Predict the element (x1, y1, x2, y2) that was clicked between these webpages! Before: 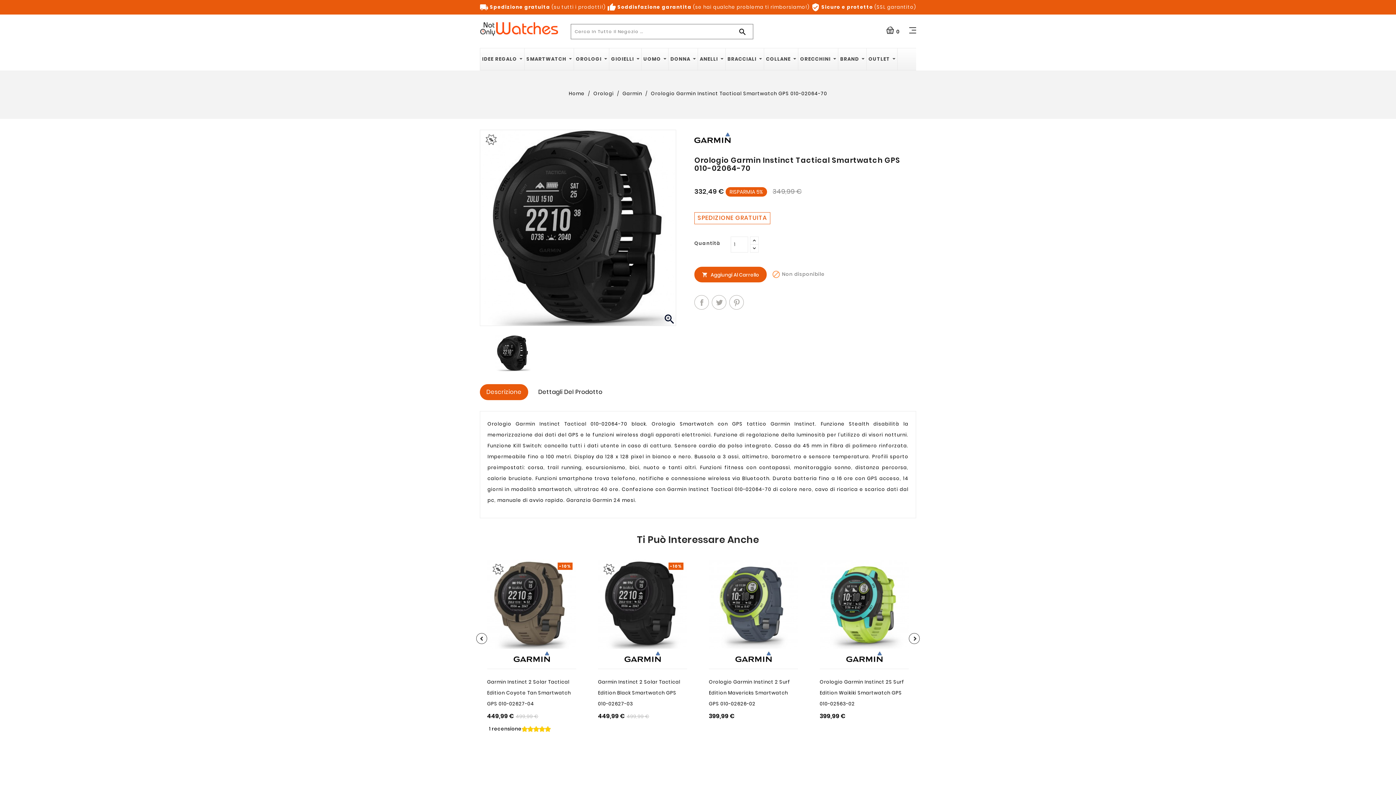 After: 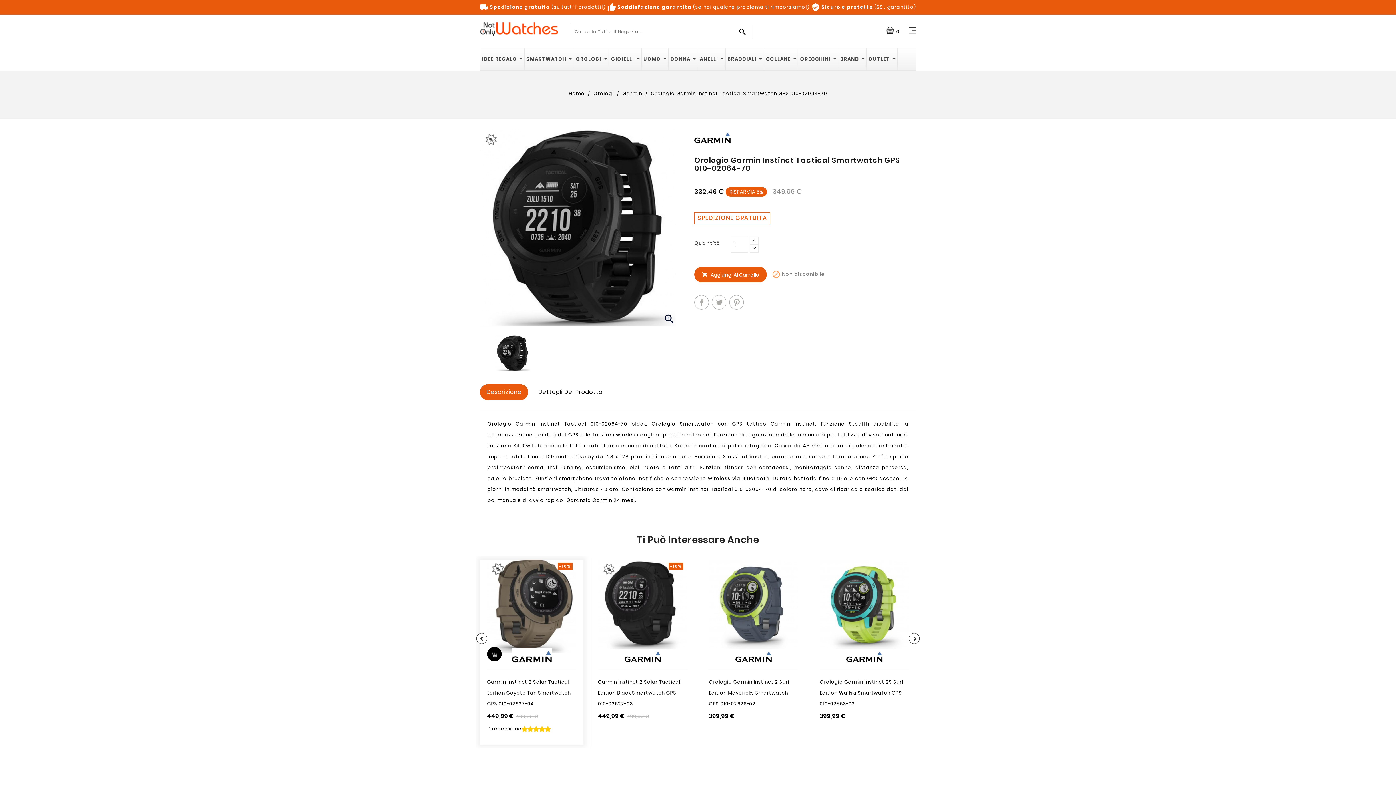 Action: label: Aggiungi Al Carrello bbox: (487, 647, 501, 661)